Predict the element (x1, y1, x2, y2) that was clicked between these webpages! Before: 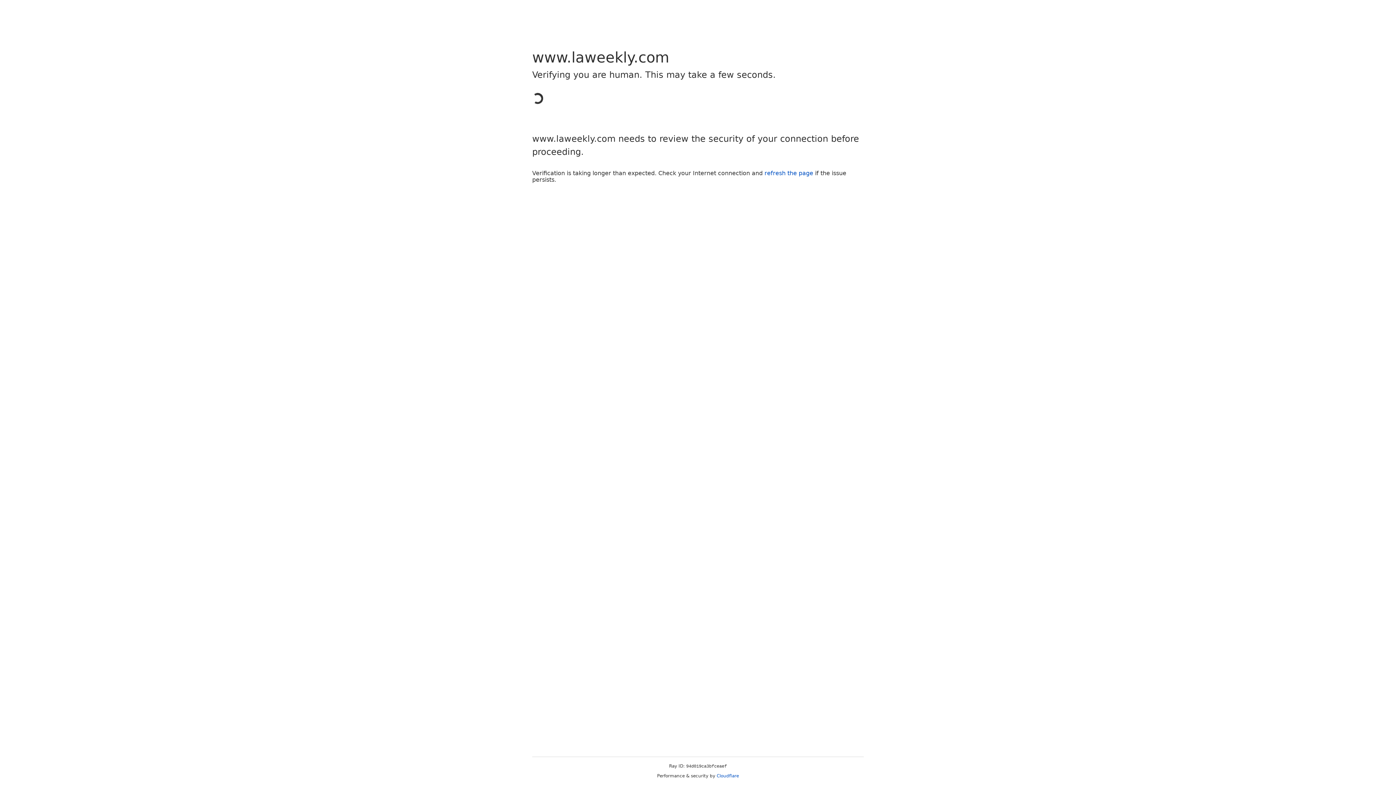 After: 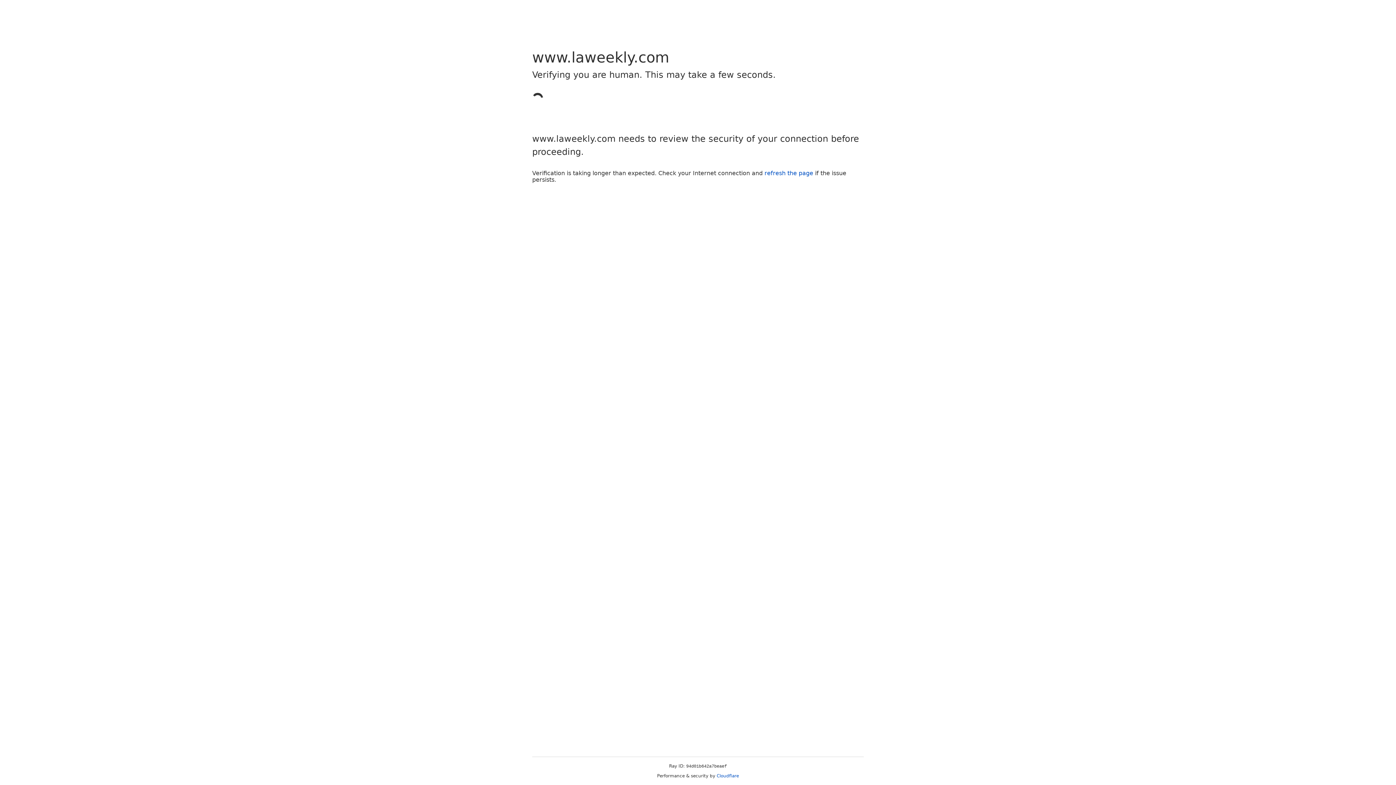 Action: bbox: (764, 169, 813, 176) label: refresh the page